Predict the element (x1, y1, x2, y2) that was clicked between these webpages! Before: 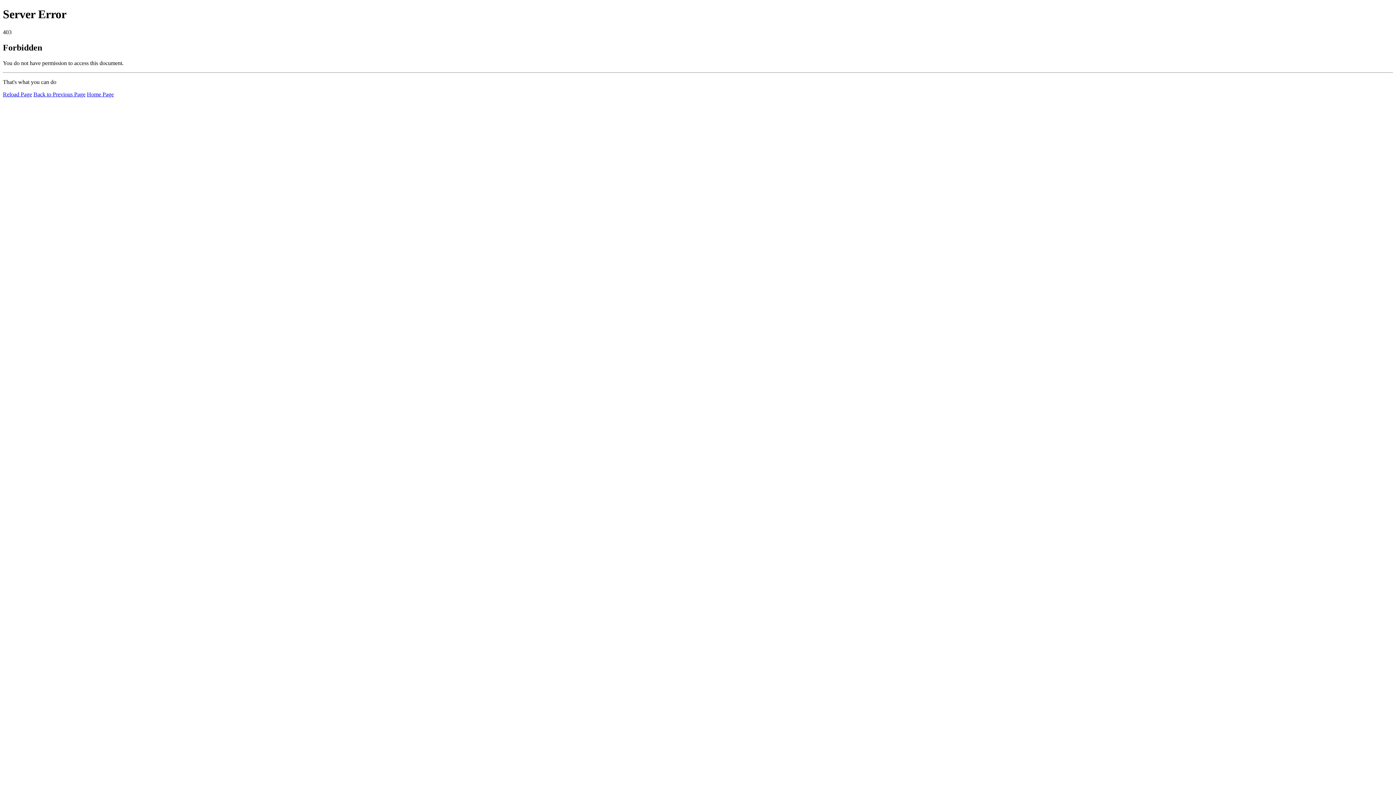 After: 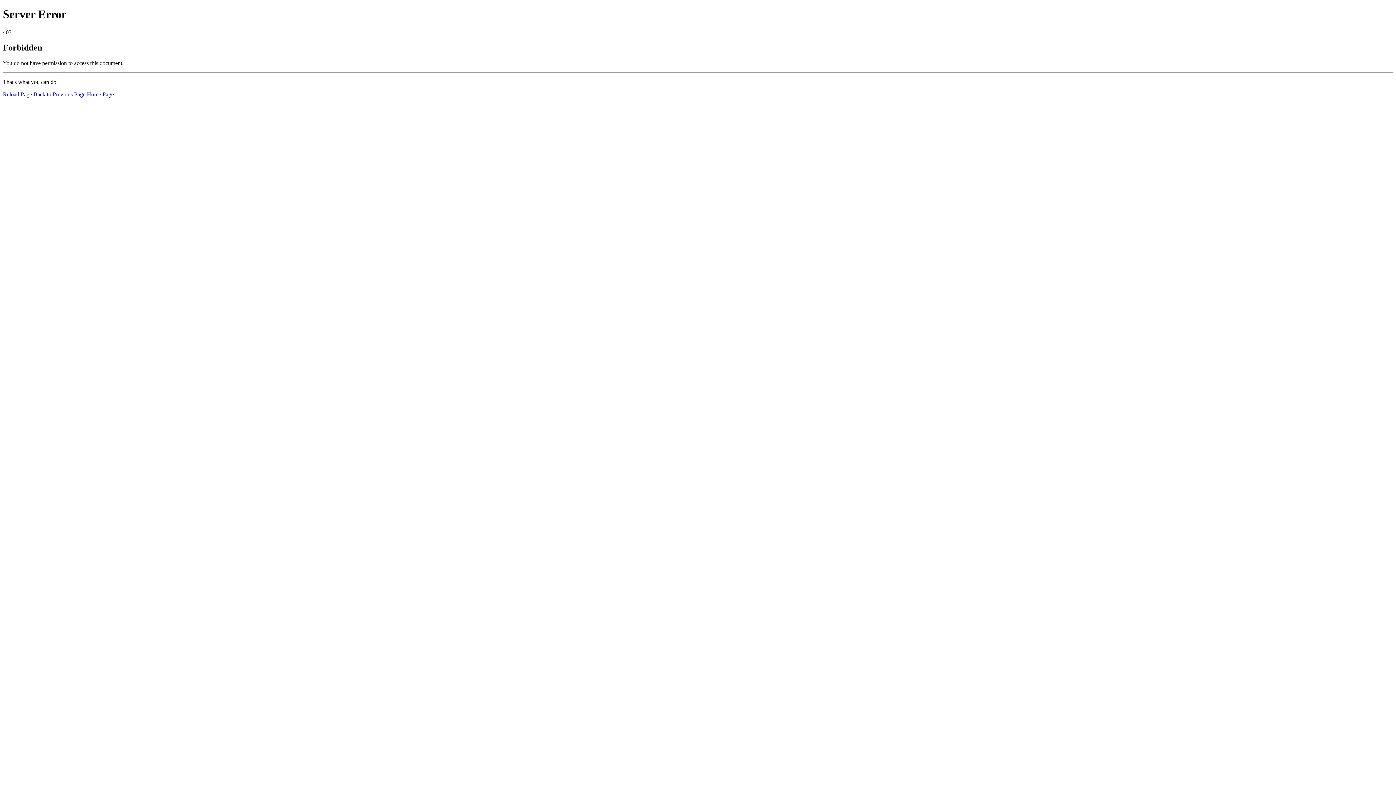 Action: bbox: (86, 91, 113, 97) label: Home Page